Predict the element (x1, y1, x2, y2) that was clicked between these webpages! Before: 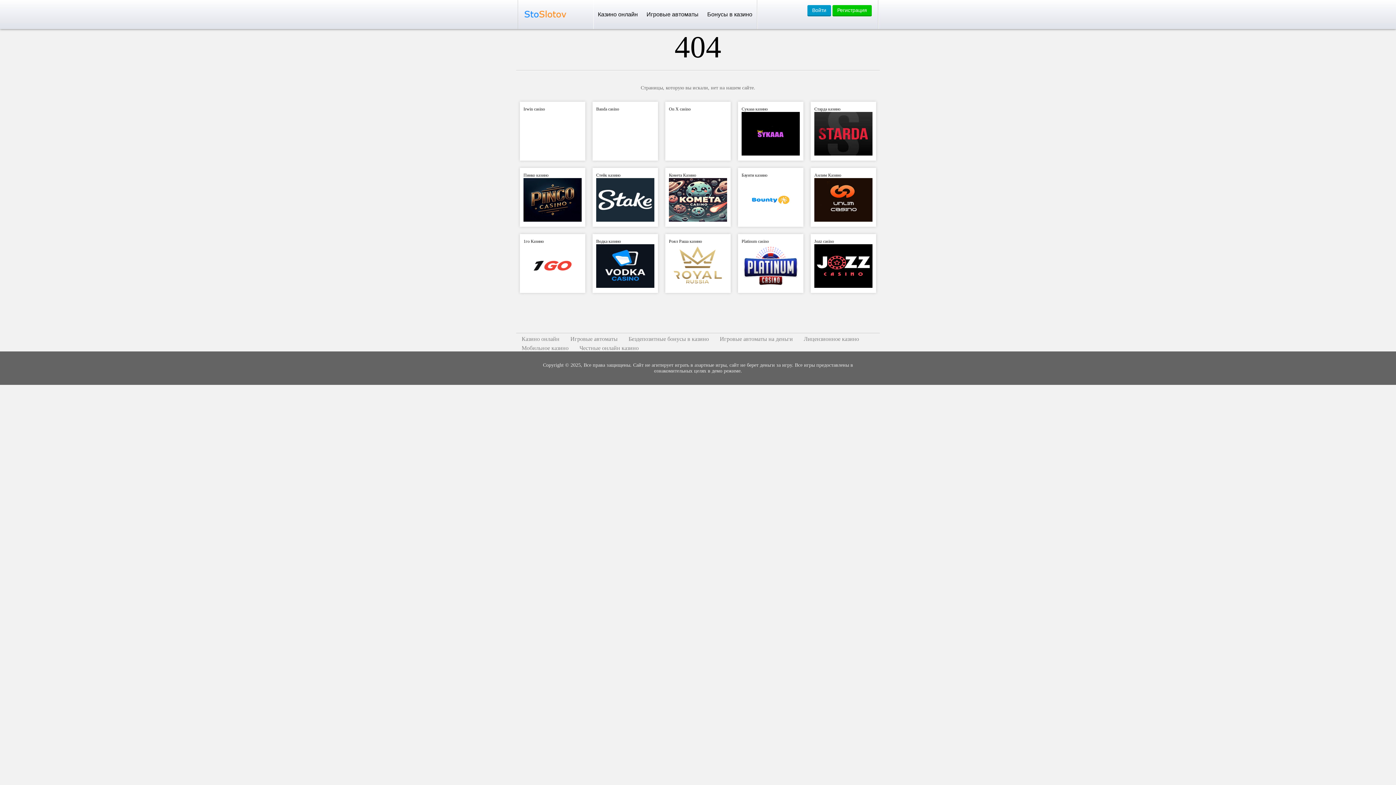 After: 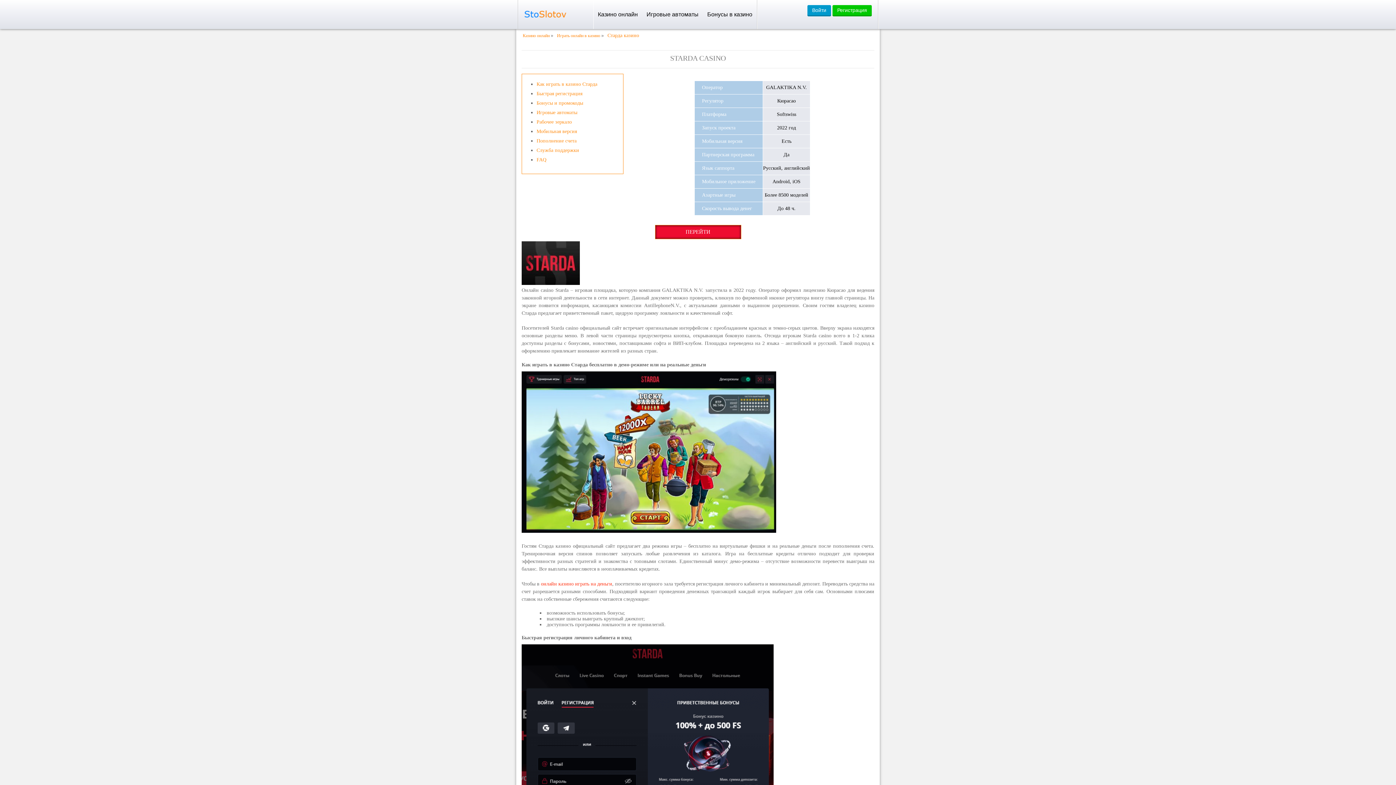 Action: label: Старда казино bbox: (814, 106, 840, 111)